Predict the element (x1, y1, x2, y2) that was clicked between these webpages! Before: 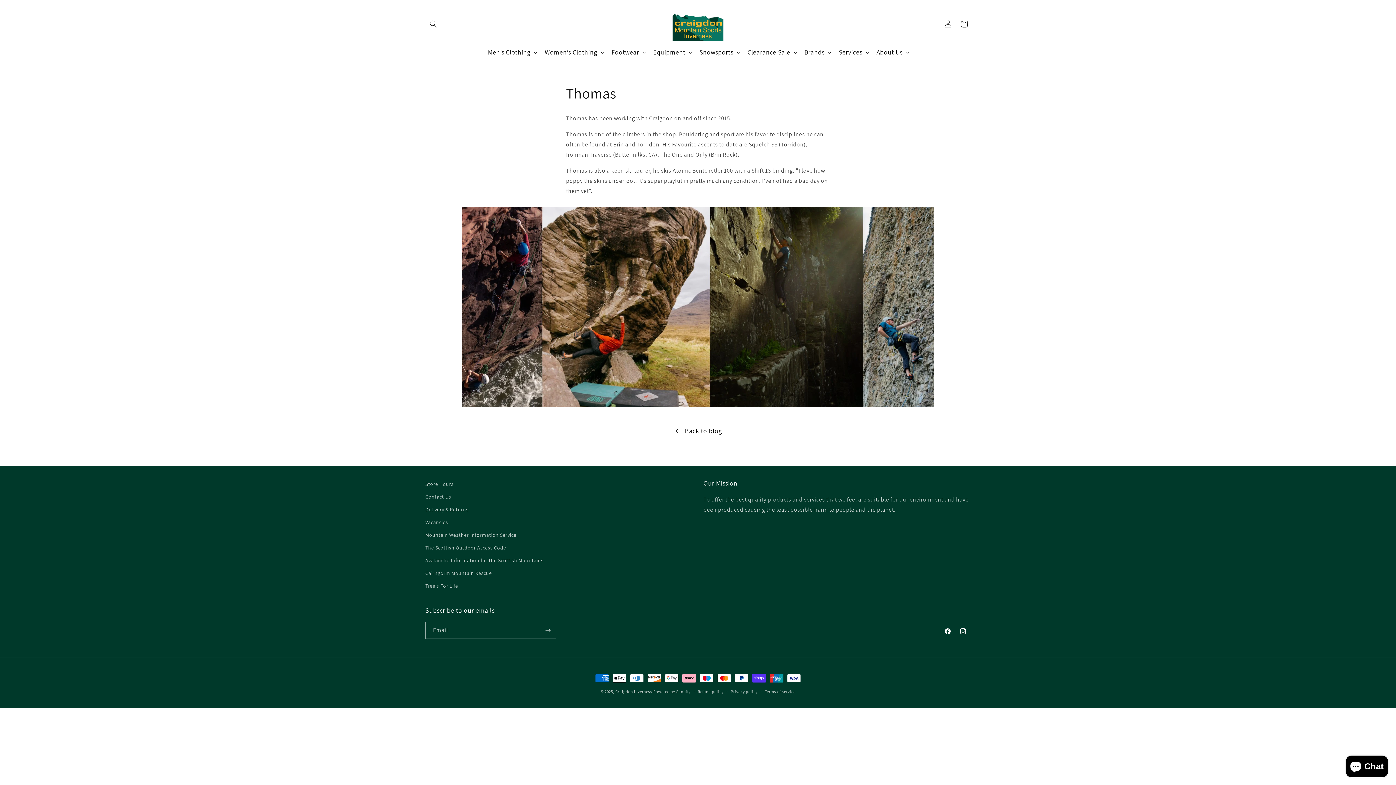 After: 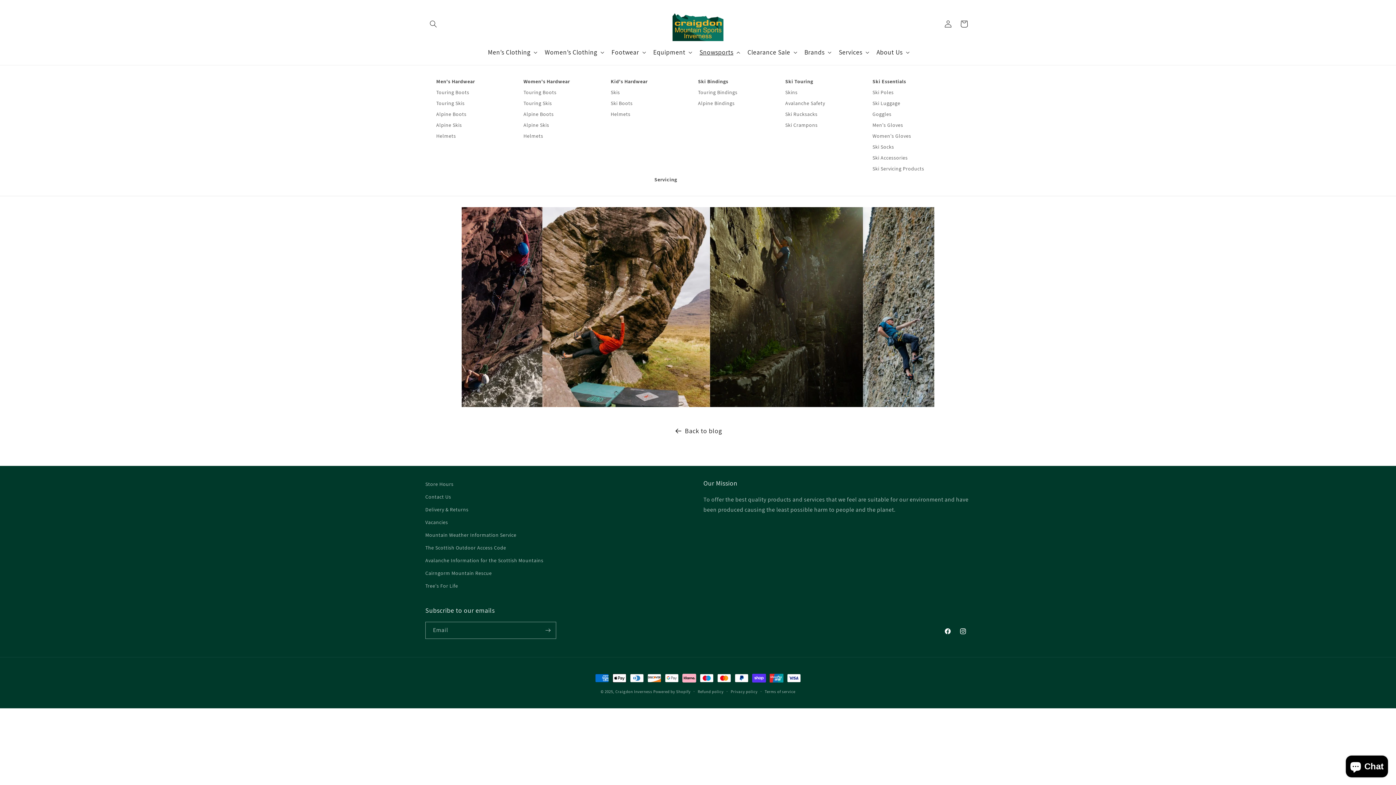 Action: label: Snowsports bbox: (695, 43, 743, 60)